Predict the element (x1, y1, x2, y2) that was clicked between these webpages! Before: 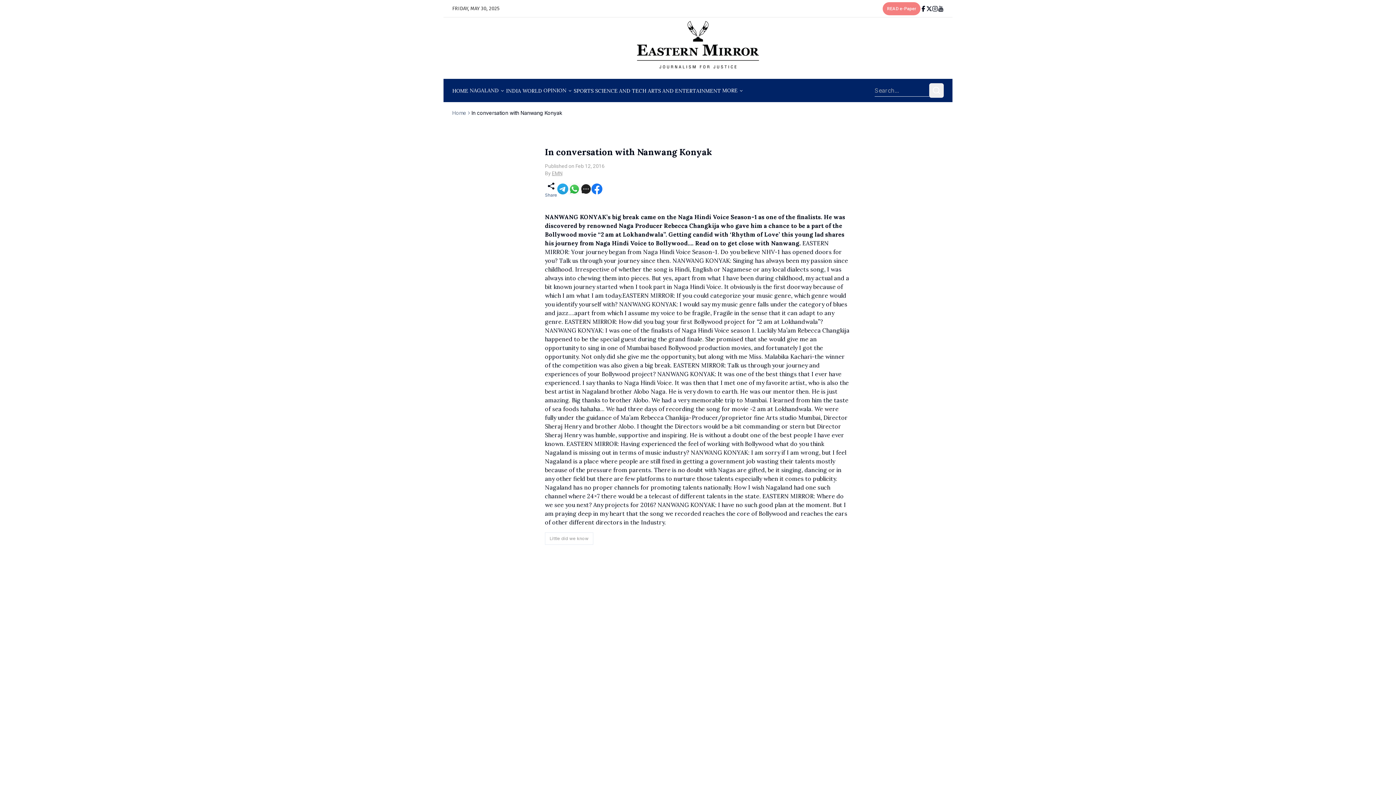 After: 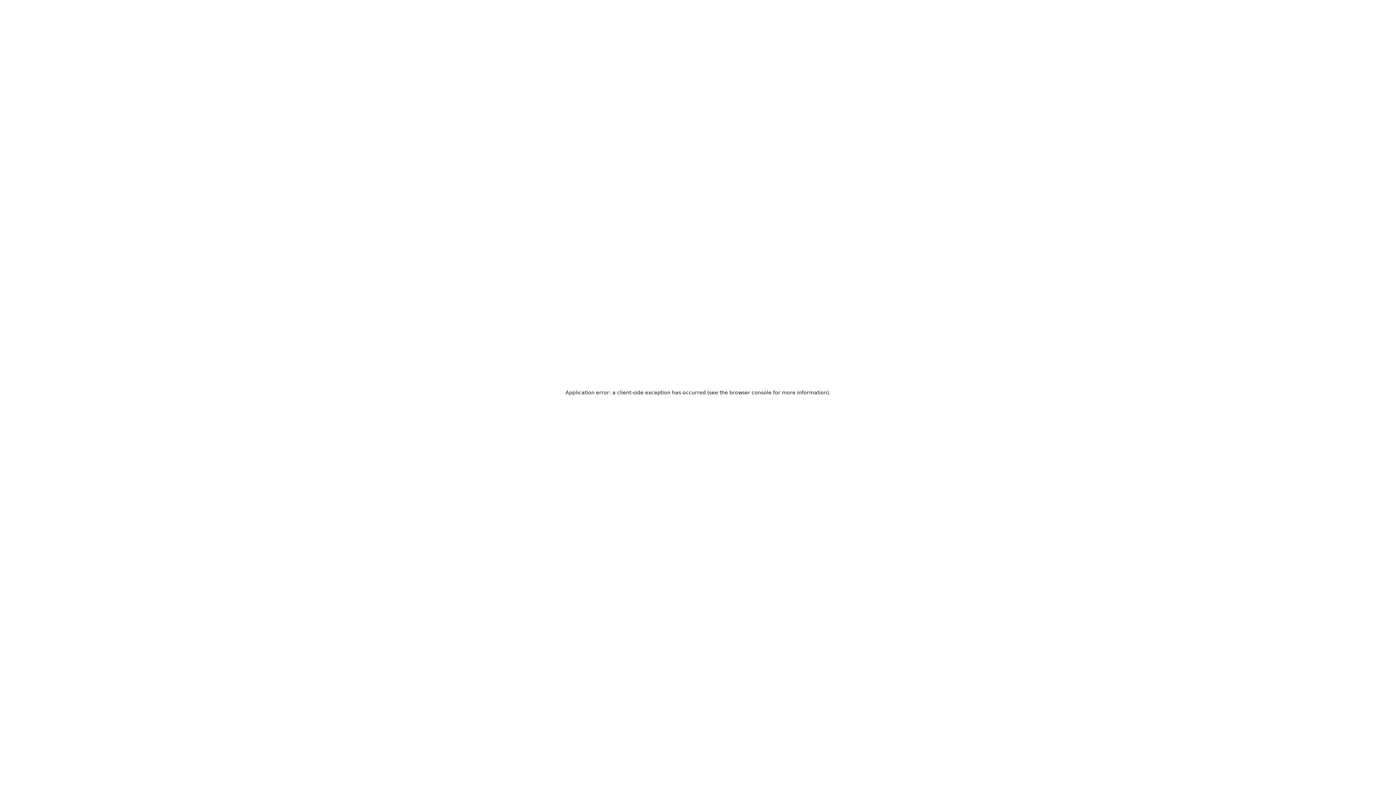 Action: label: MORE bbox: (722, 83, 743, 97)